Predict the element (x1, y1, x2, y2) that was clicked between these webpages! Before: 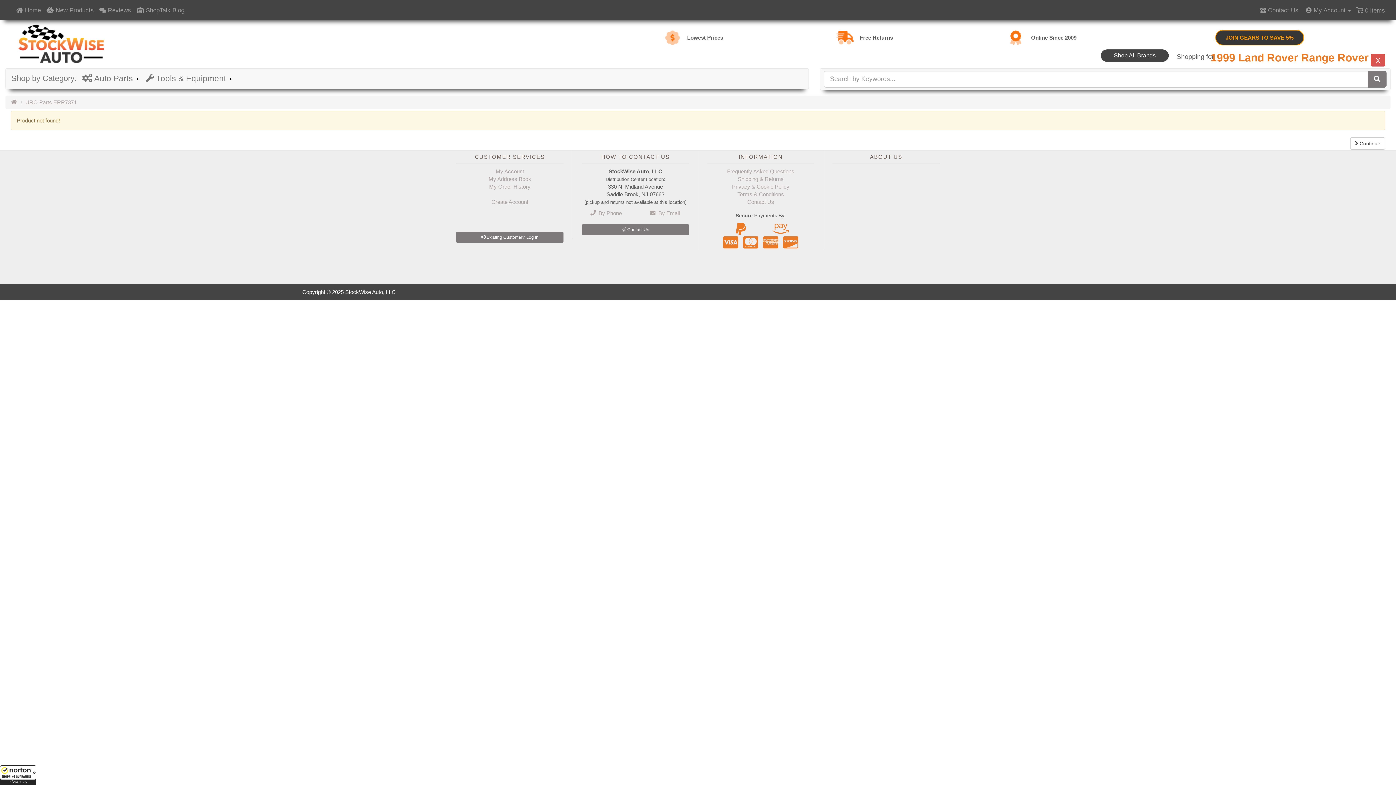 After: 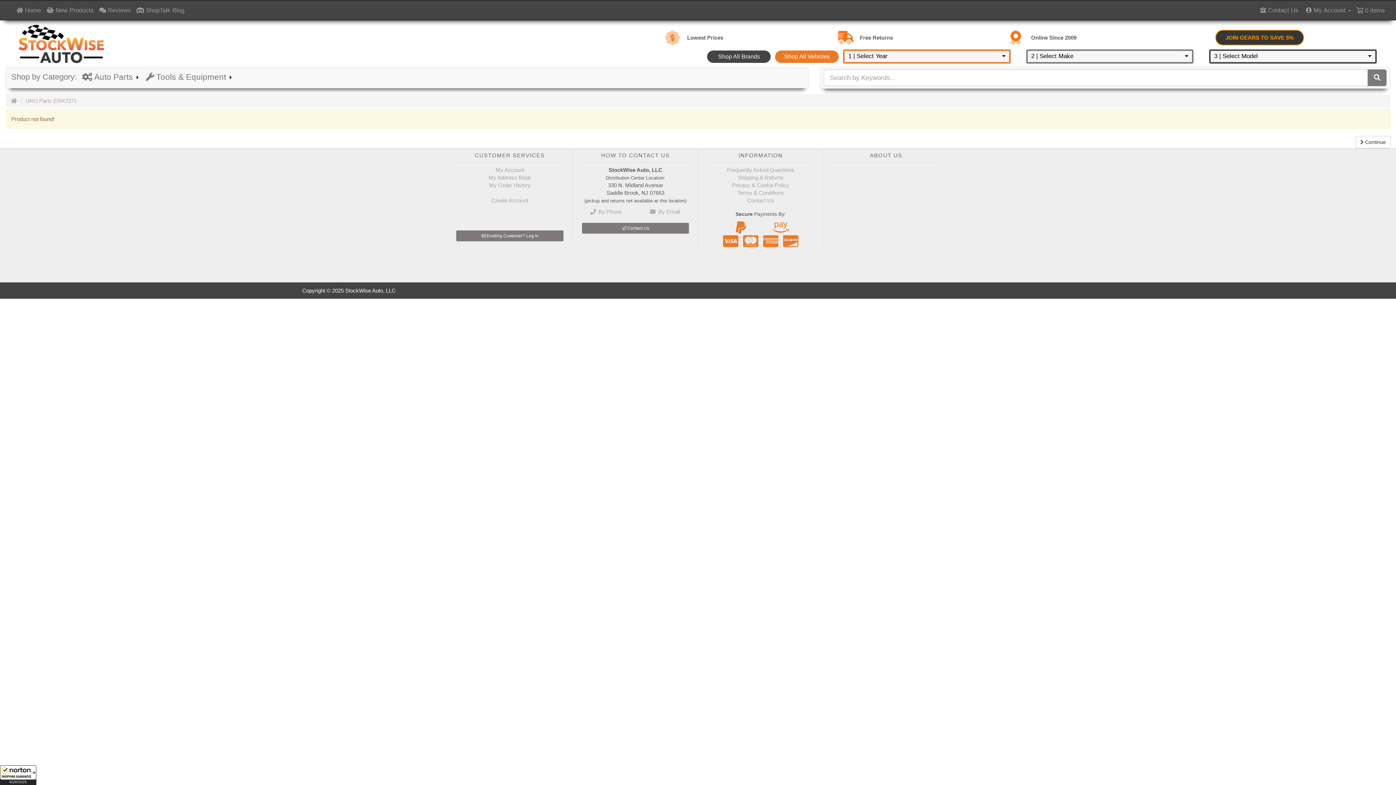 Action: label: X bbox: (1371, 53, 1385, 66)